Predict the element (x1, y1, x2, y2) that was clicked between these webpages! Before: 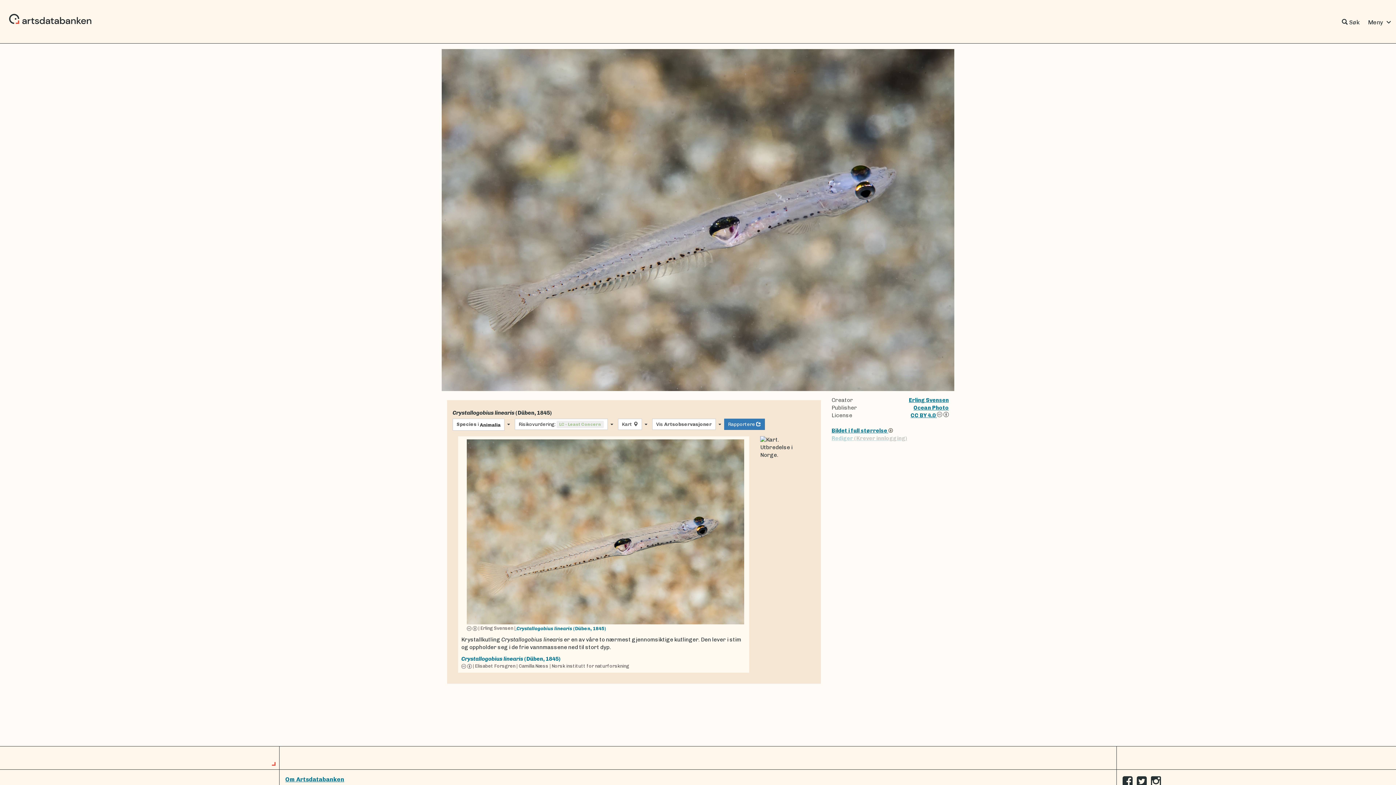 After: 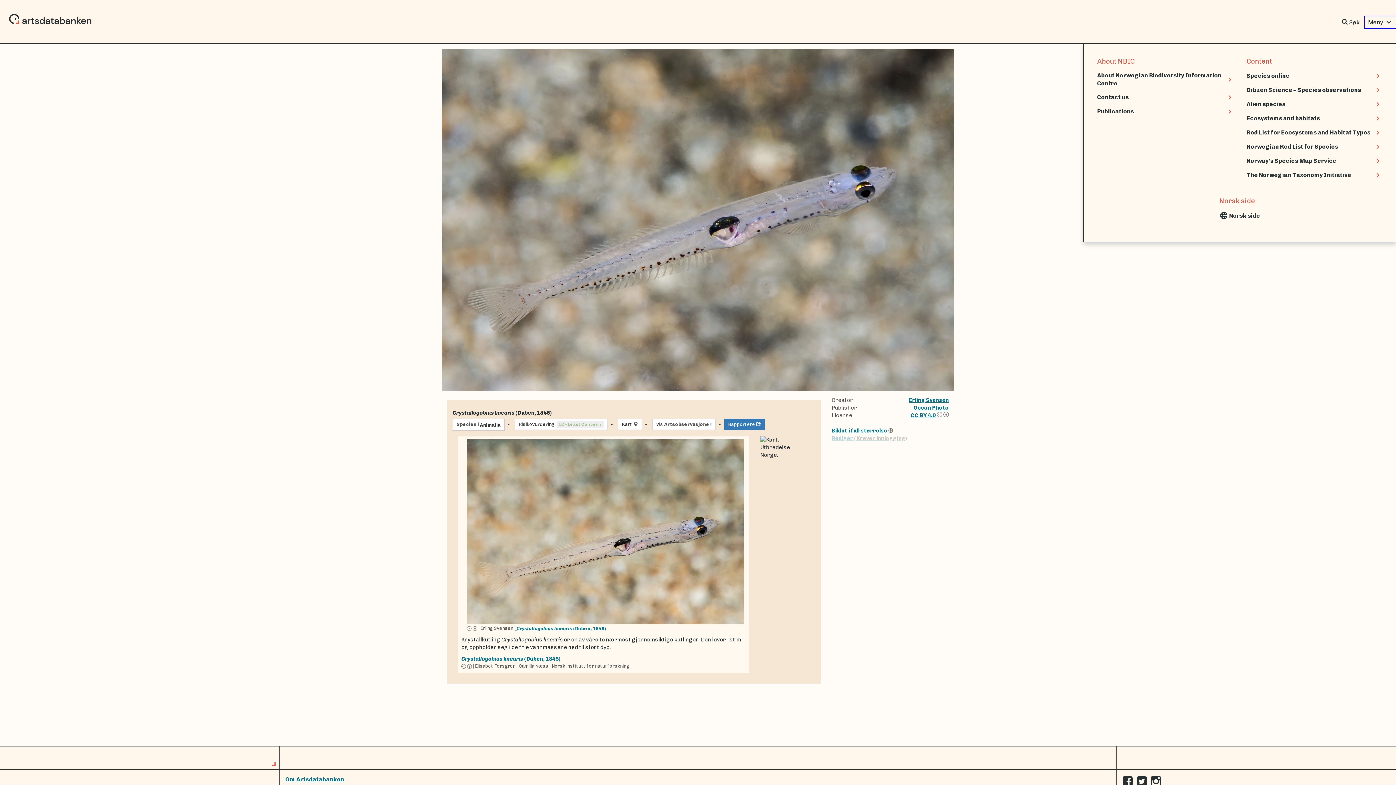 Action: label: Meny expand_more bbox: (1365, 16, 1396, 28)